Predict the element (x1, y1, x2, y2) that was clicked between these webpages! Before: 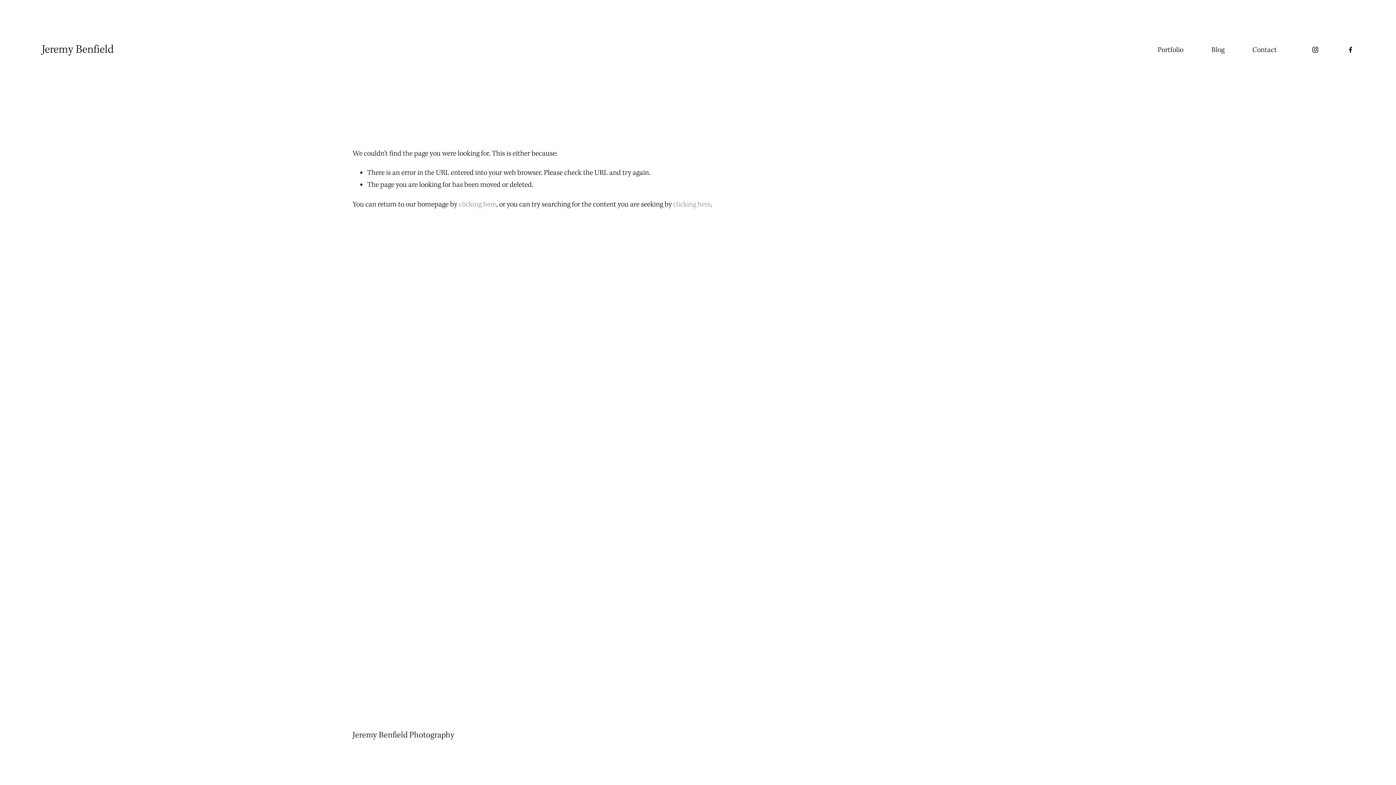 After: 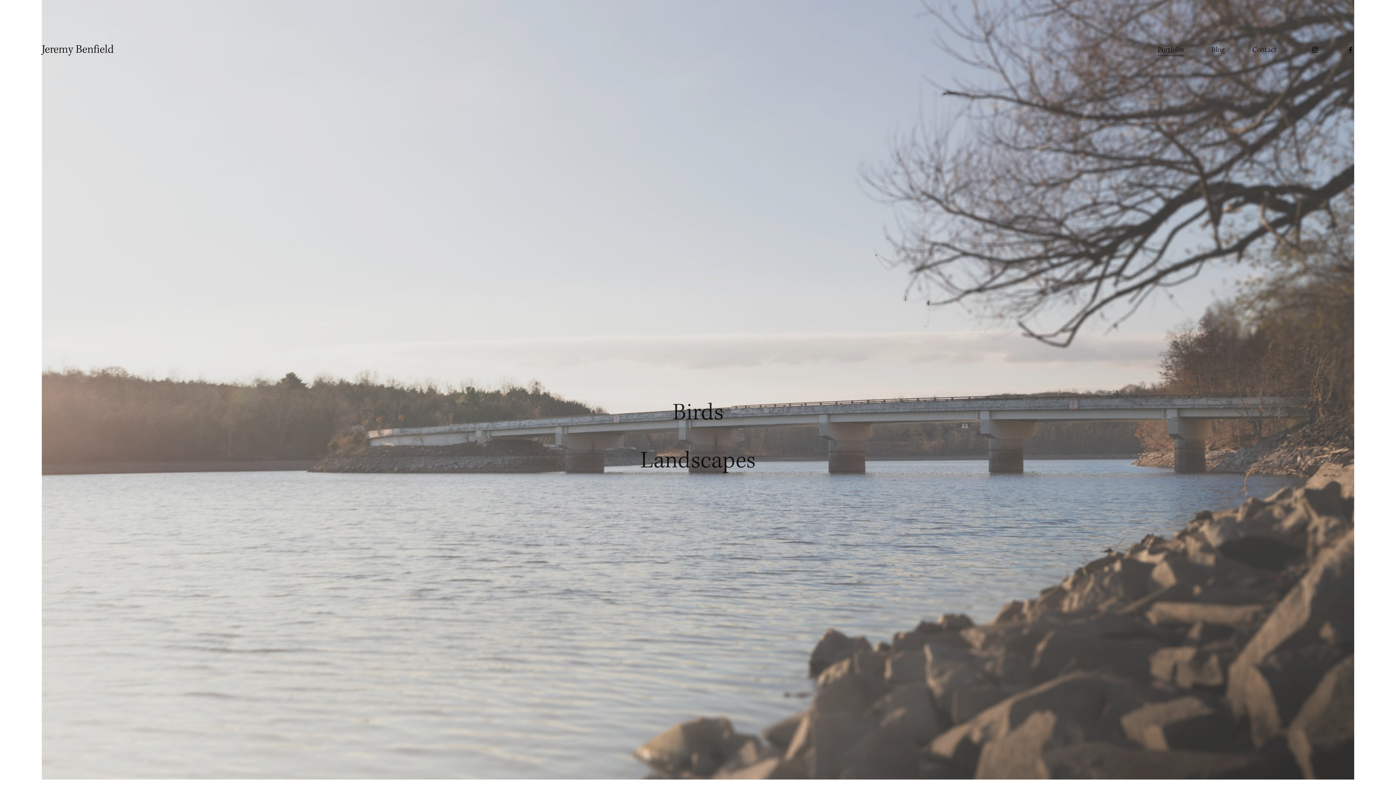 Action: bbox: (1157, 43, 1183, 56) label: Portfolio